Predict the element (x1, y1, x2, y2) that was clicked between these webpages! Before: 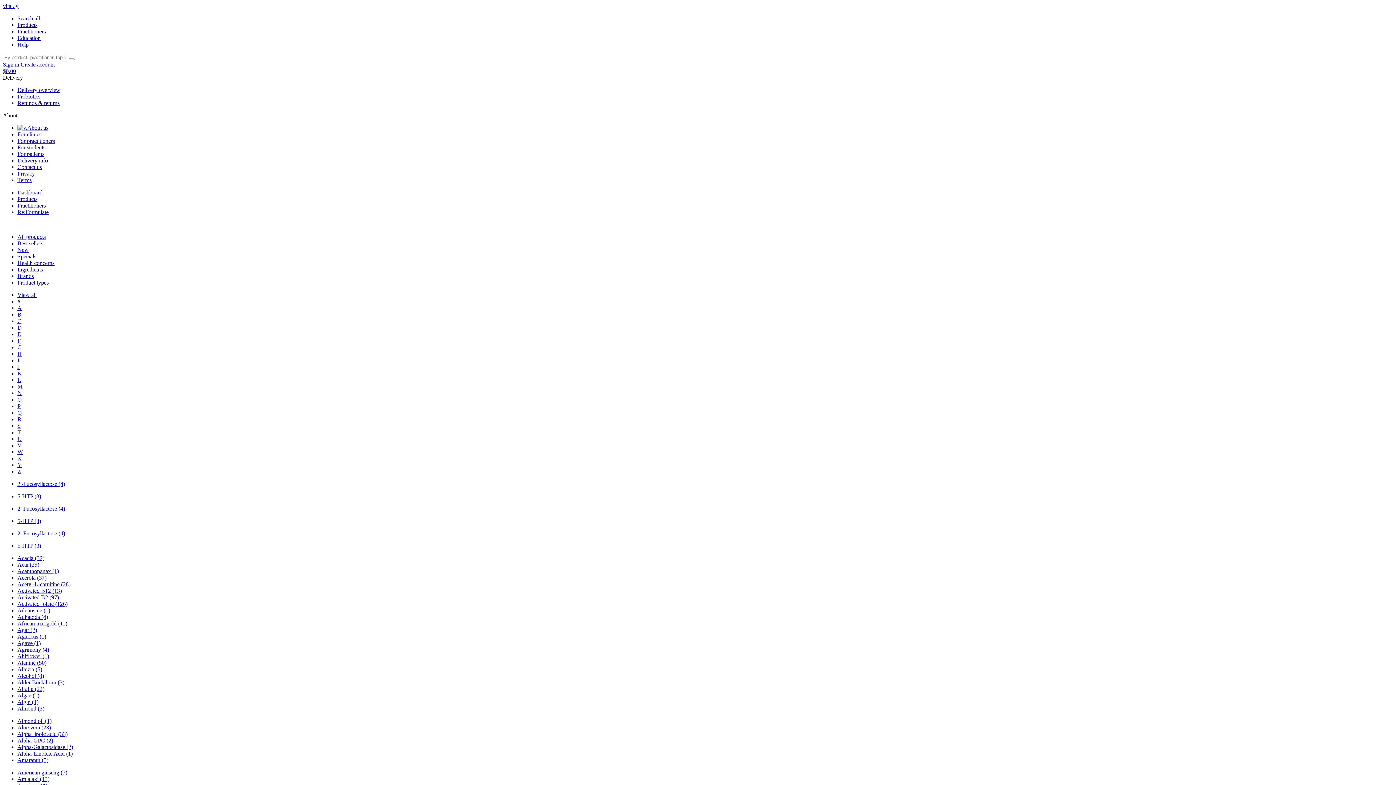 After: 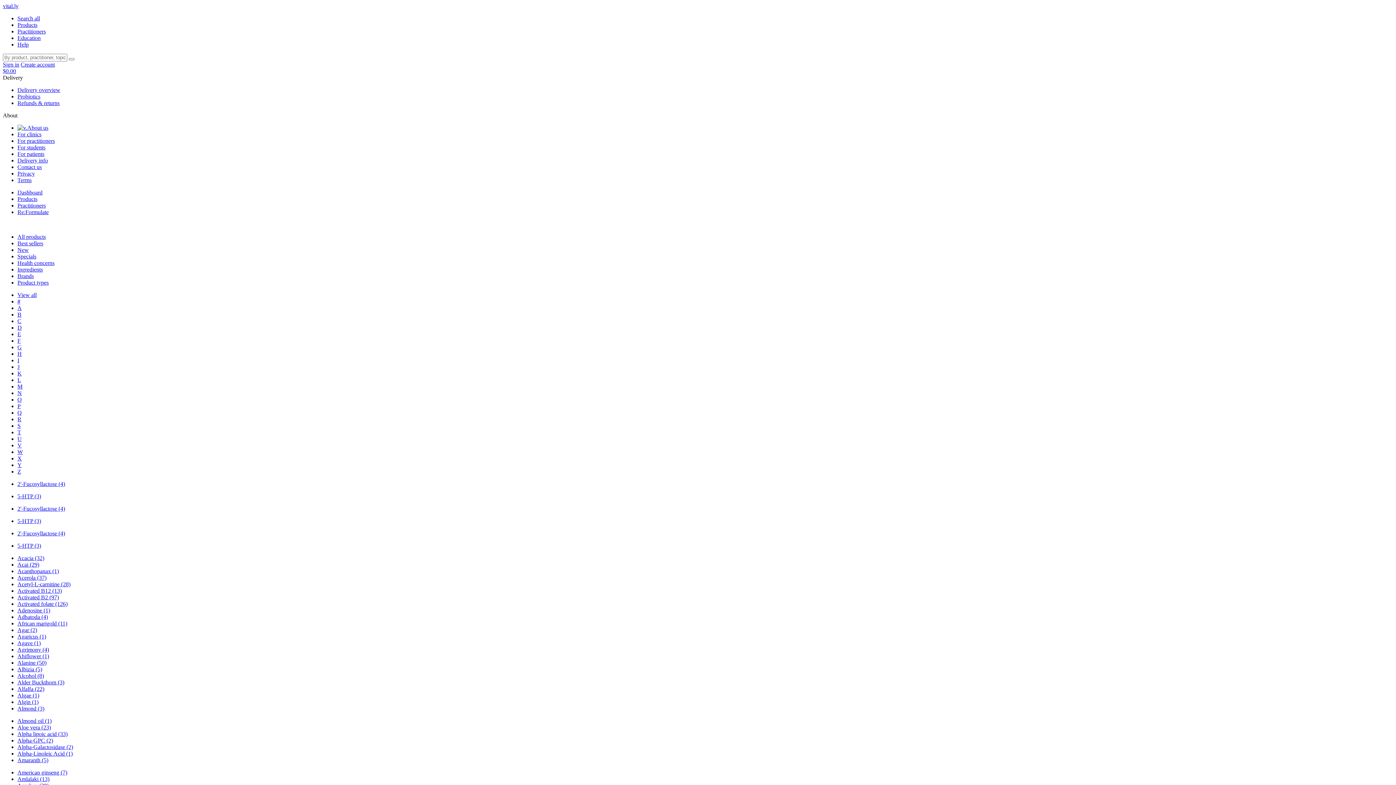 Action: label: Ingredients bbox: (17, 266, 42, 272)